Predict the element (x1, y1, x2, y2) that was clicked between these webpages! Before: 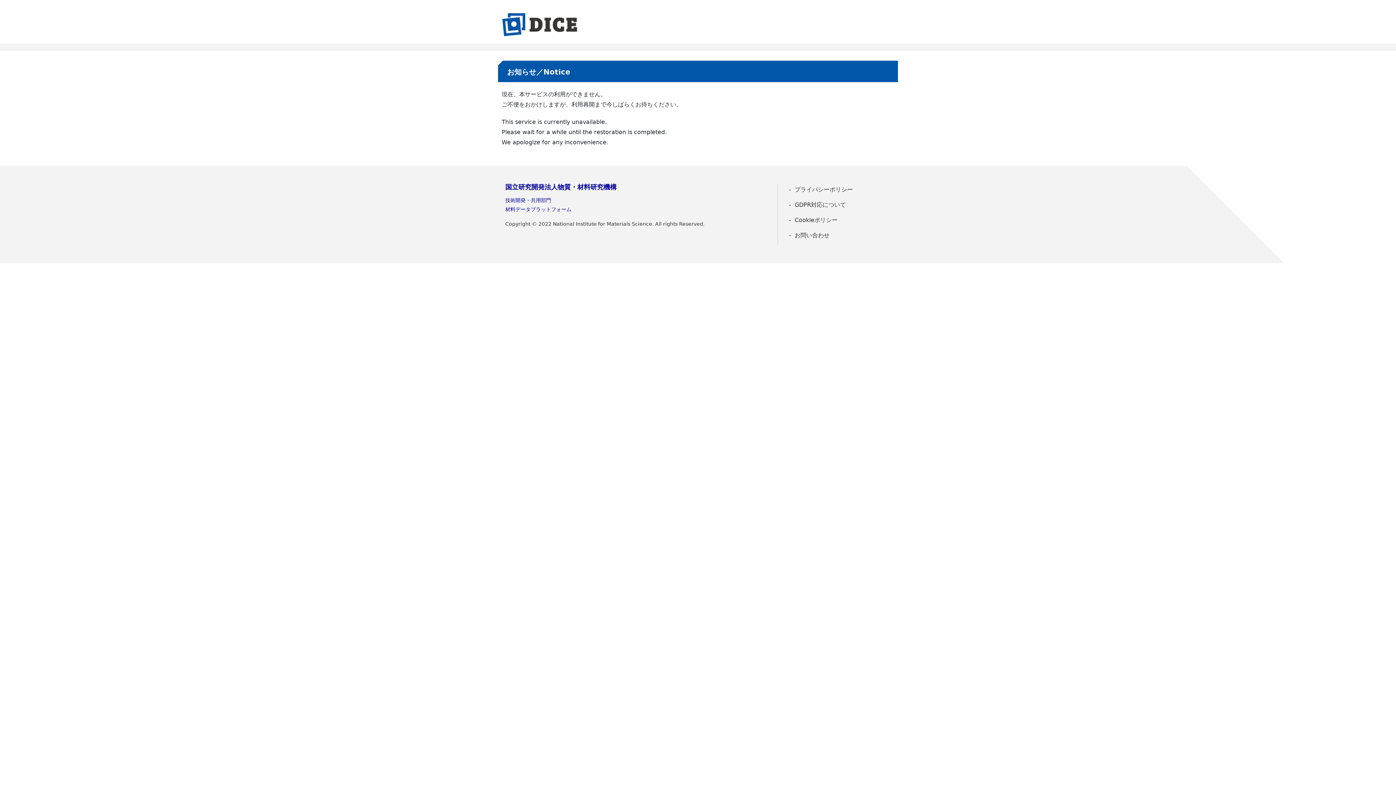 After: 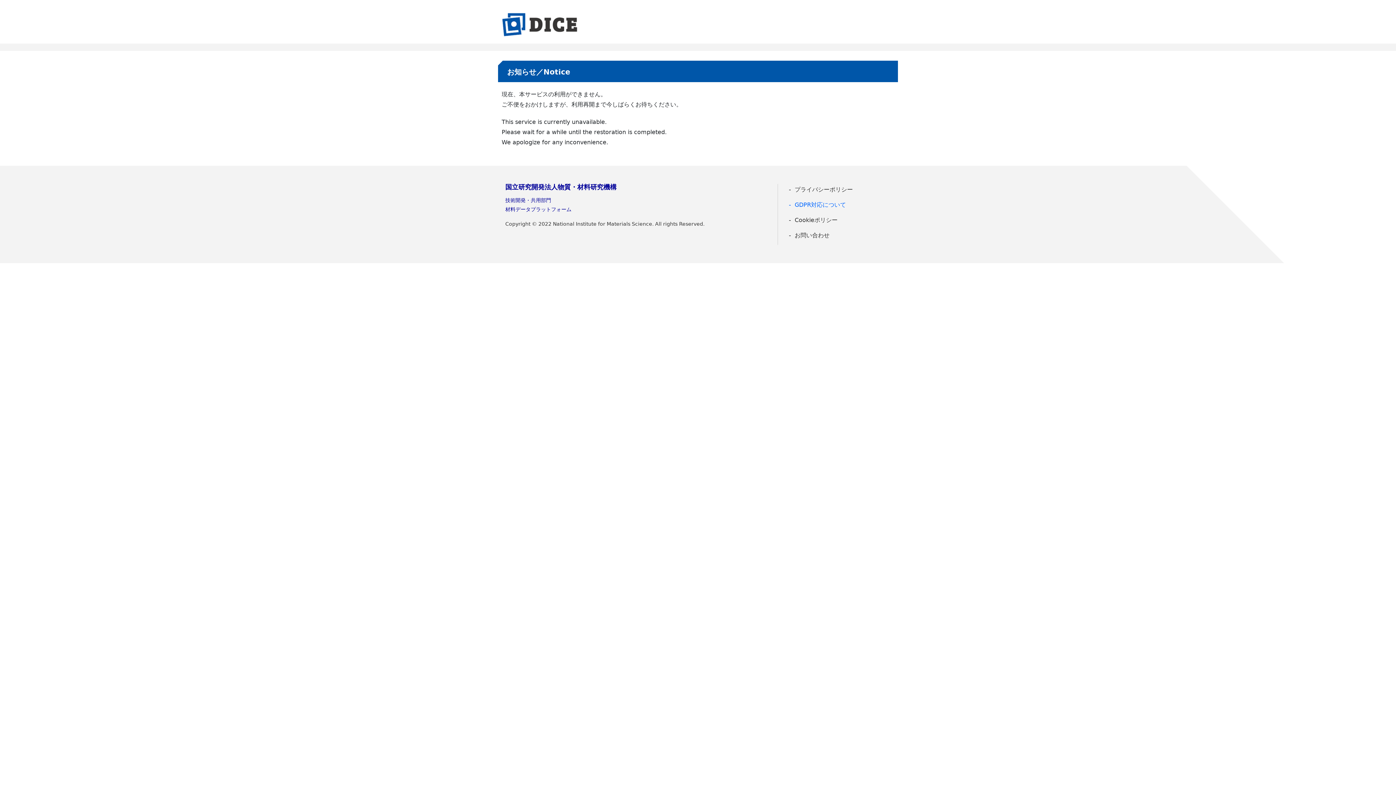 Action: label: GDPR対応について bbox: (785, 199, 890, 210)